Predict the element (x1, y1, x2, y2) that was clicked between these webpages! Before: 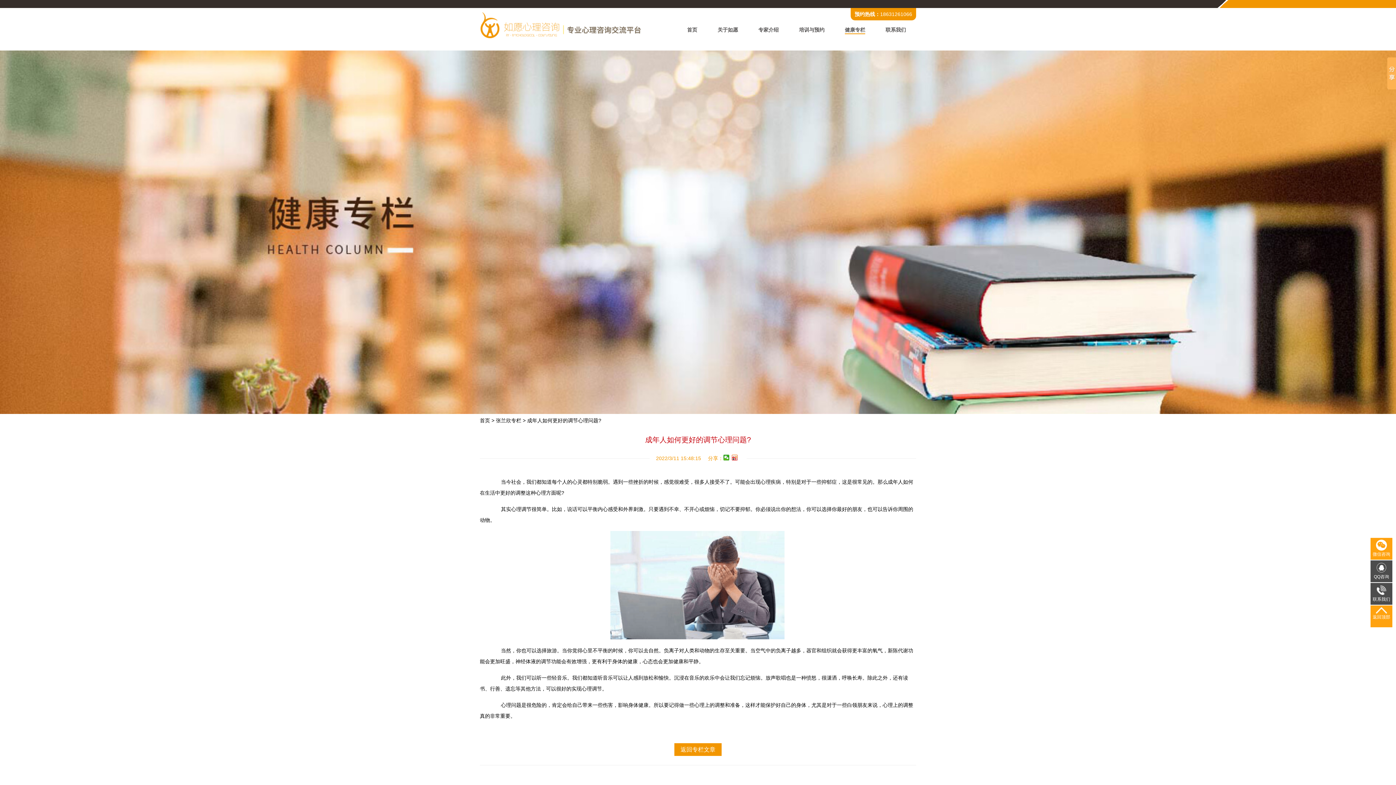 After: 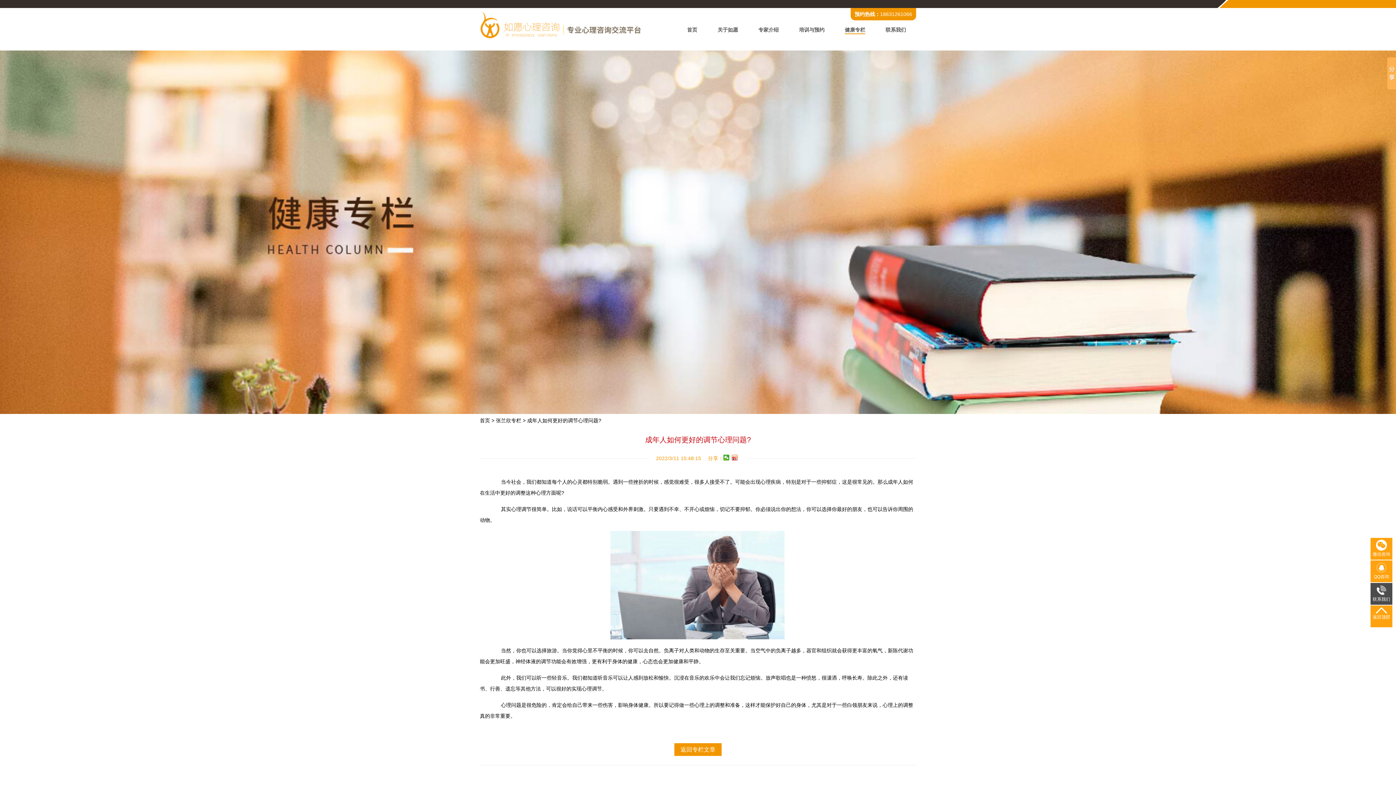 Action: label: QQ咨询 bbox: (1370, 560, 1392, 580)